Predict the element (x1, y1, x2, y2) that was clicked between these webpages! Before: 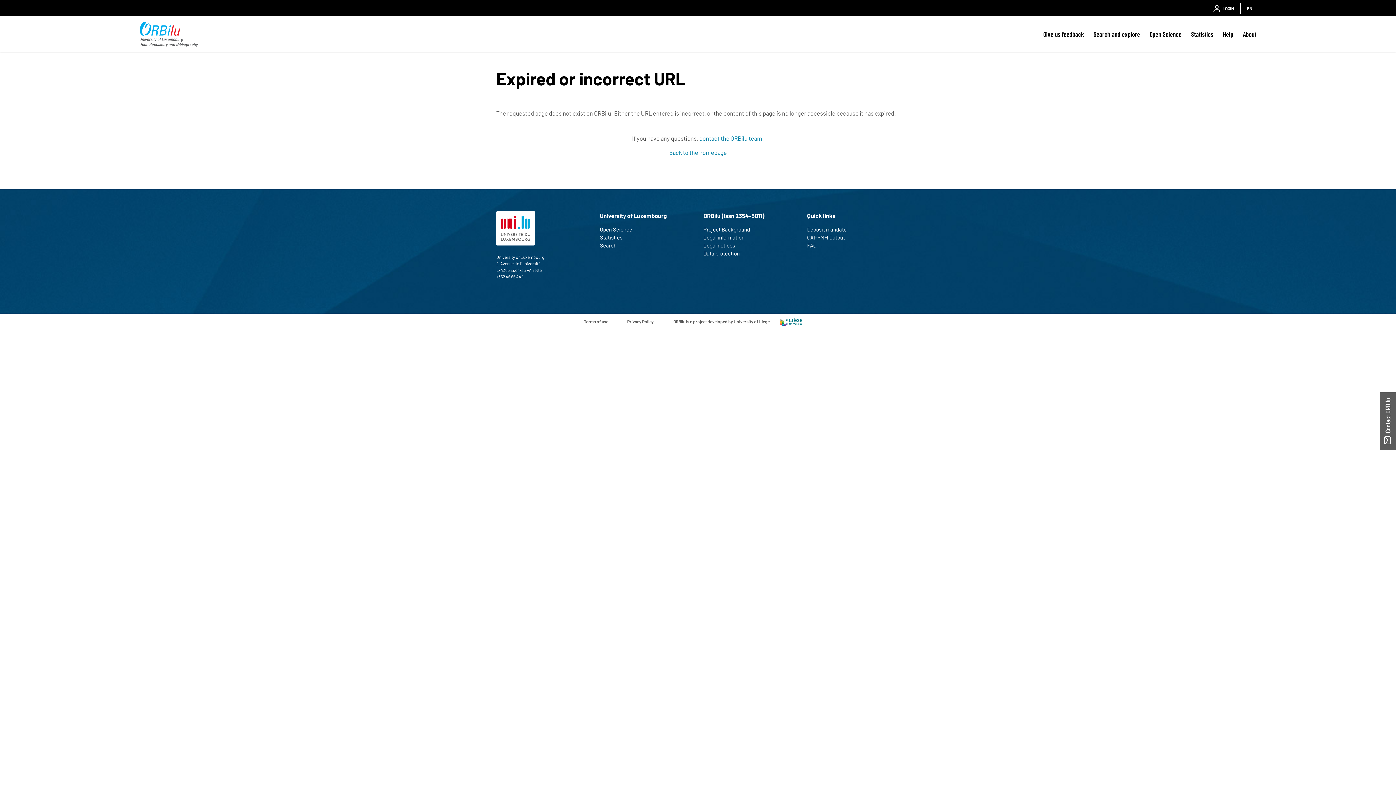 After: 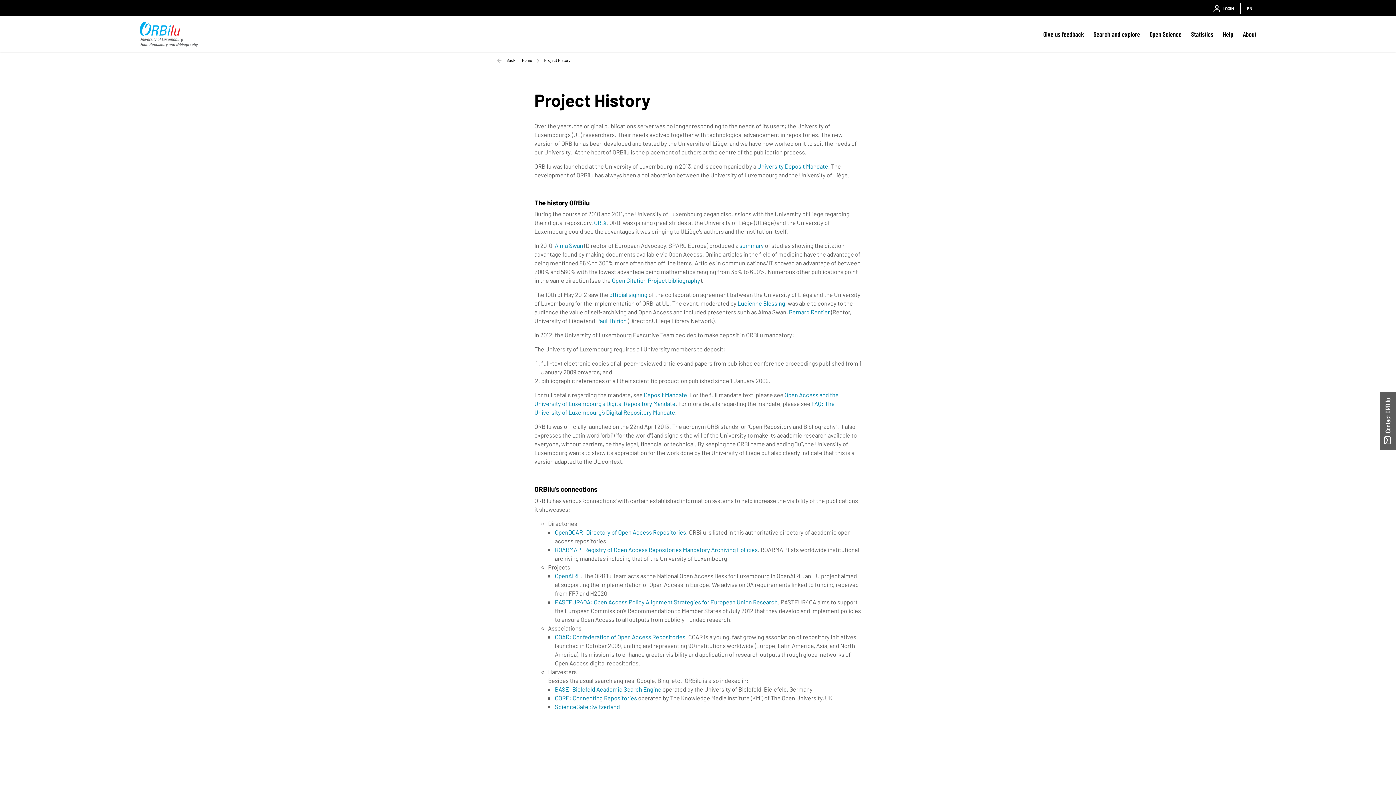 Action: label: Project Background bbox: (703, 225, 796, 233)